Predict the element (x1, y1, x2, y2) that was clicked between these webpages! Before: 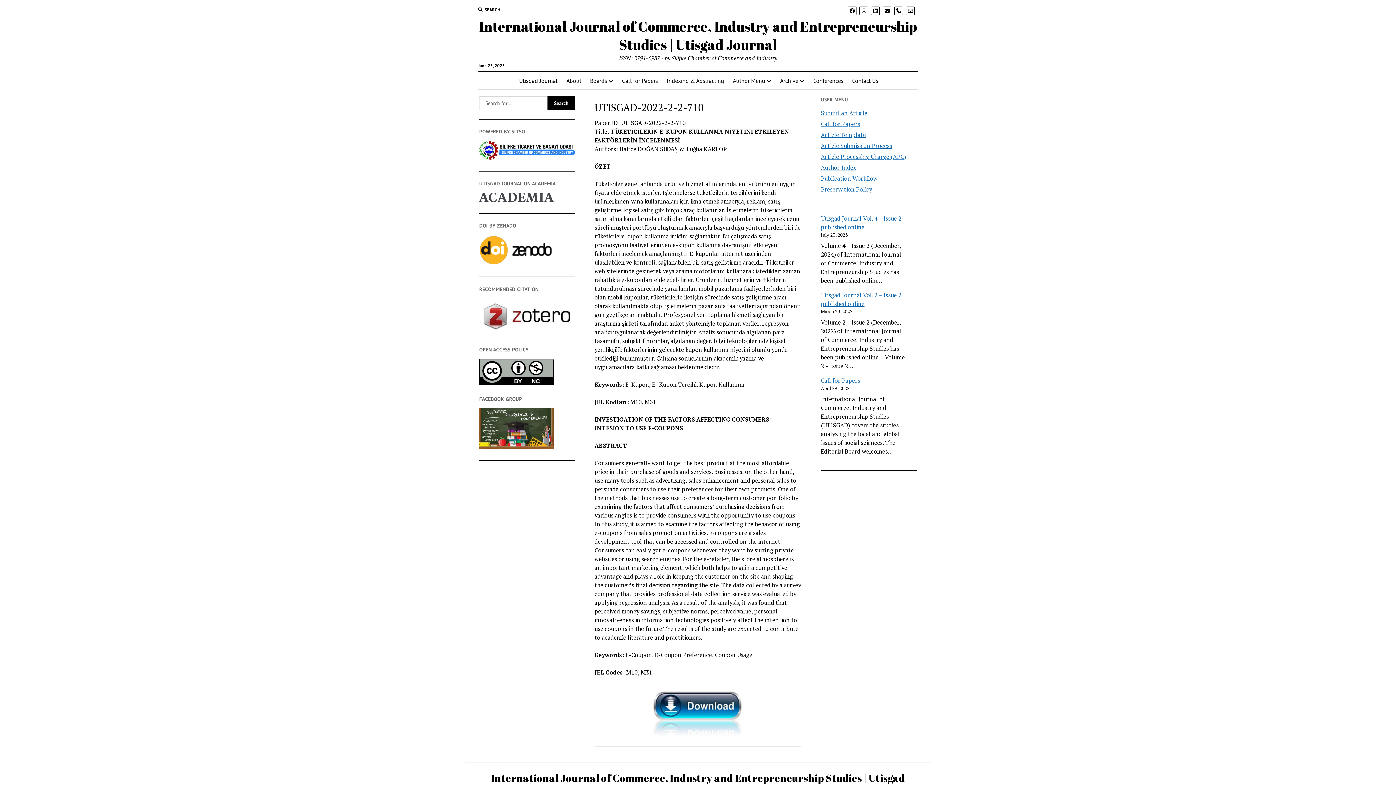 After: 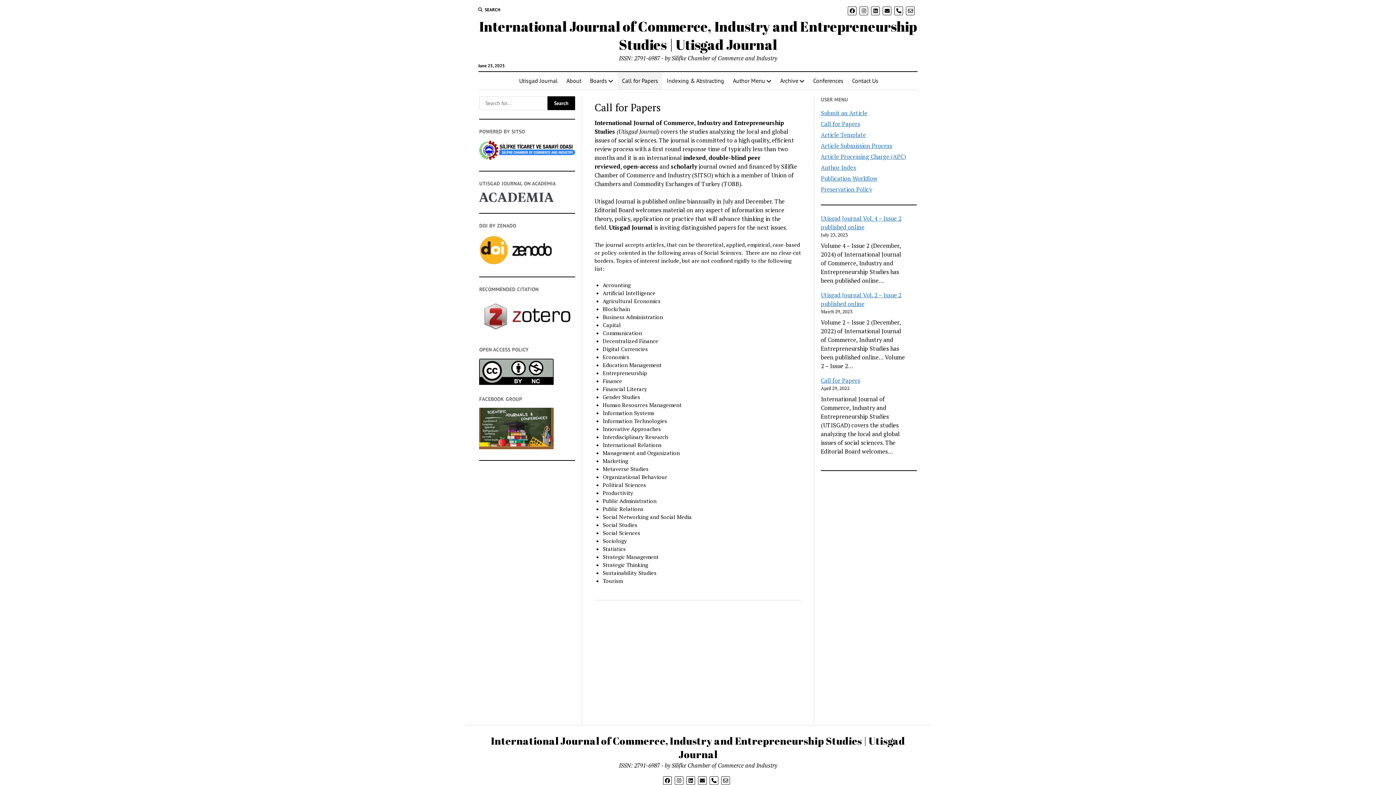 Action: bbox: (821, 119, 860, 127) label: Call for Papers